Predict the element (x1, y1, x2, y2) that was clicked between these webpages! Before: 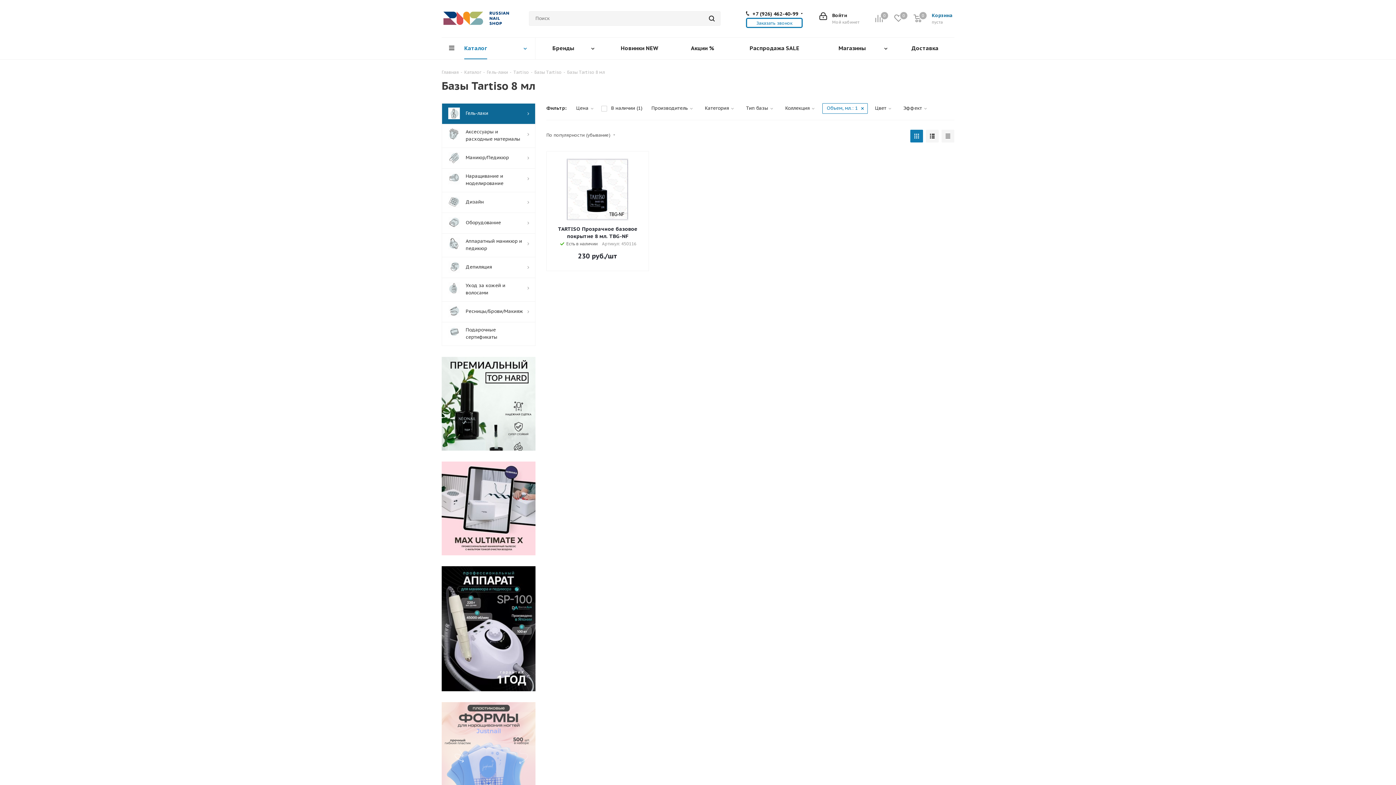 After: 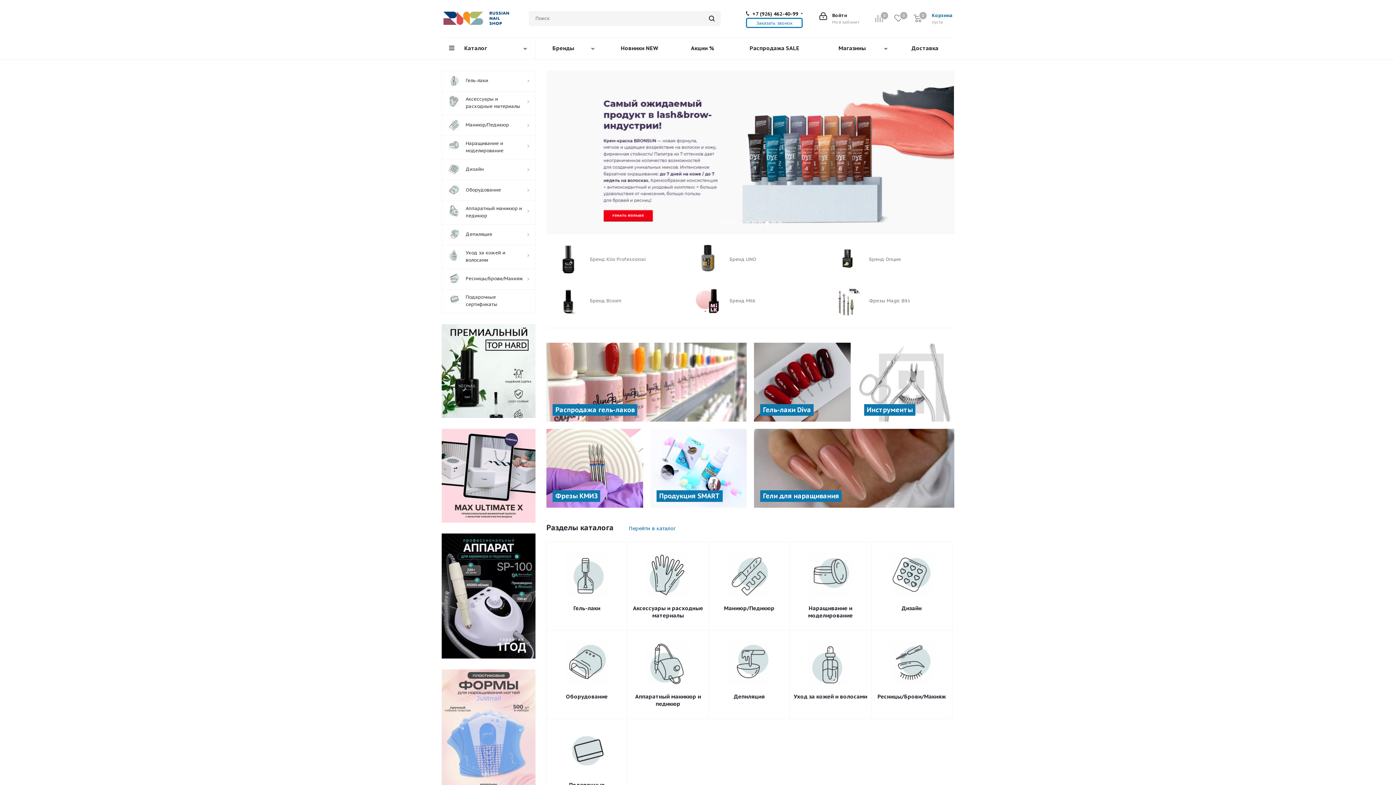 Action: bbox: (441, 14, 510, 21)